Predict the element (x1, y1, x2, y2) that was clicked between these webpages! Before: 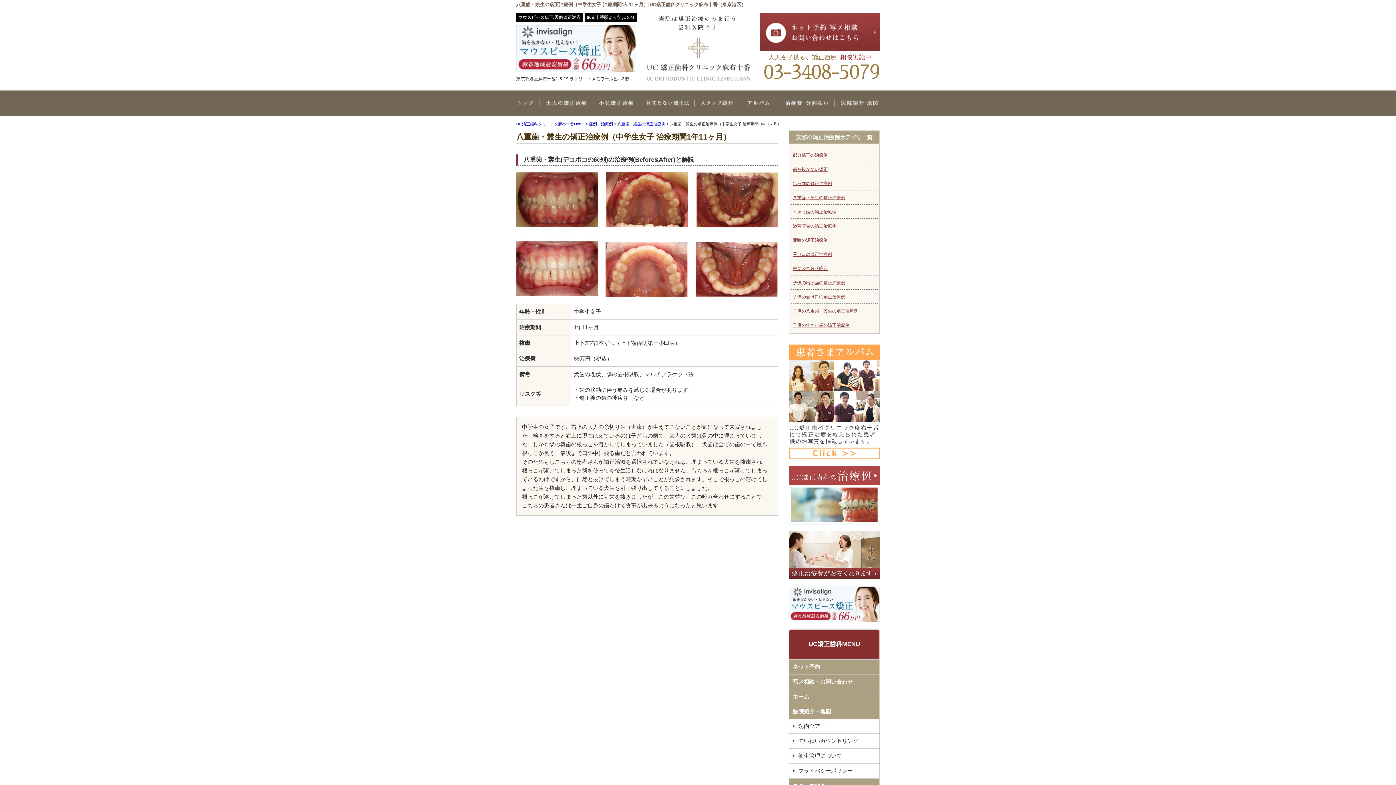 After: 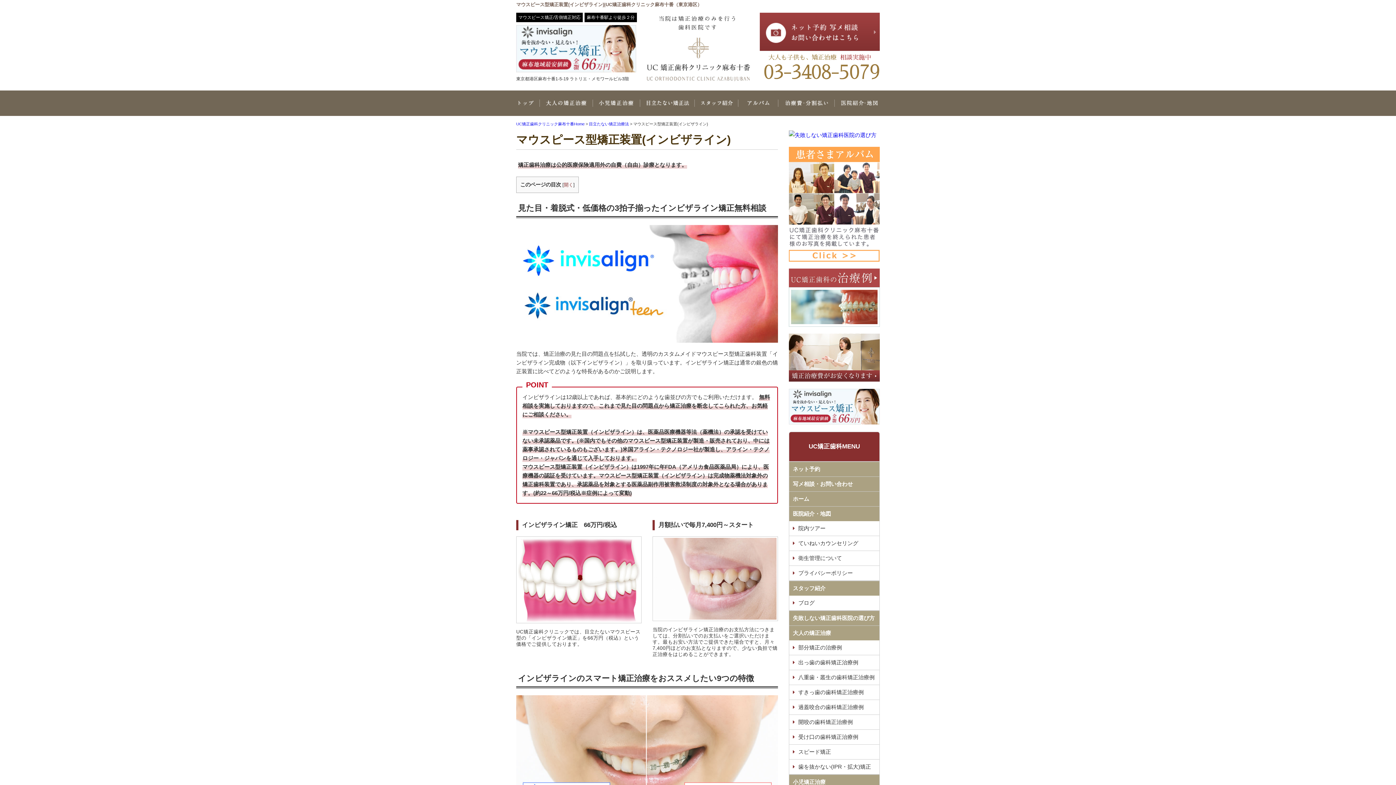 Action: bbox: (516, 25, 643, 72)